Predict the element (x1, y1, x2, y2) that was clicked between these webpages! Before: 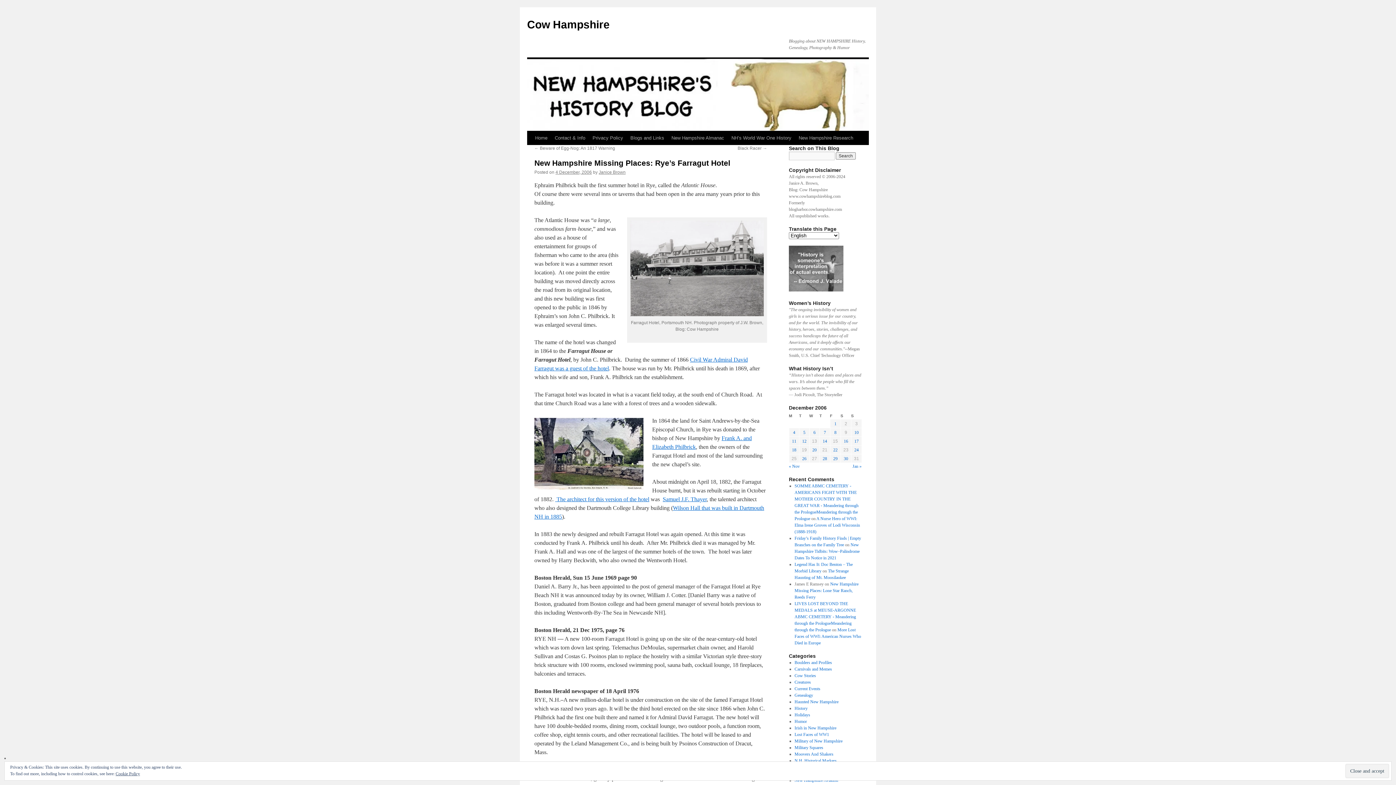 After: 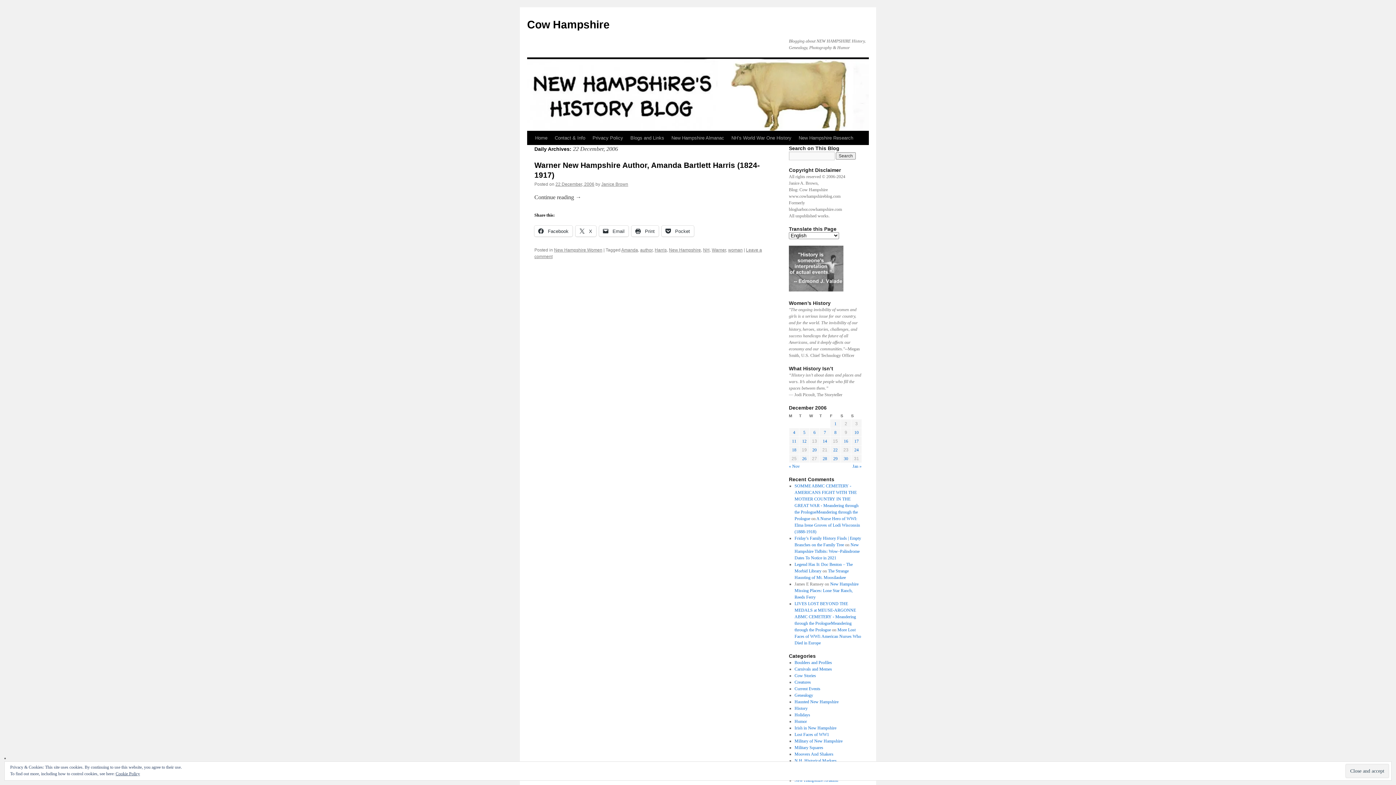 Action: label: Posts published on December 22, 2006 bbox: (833, 447, 837, 452)